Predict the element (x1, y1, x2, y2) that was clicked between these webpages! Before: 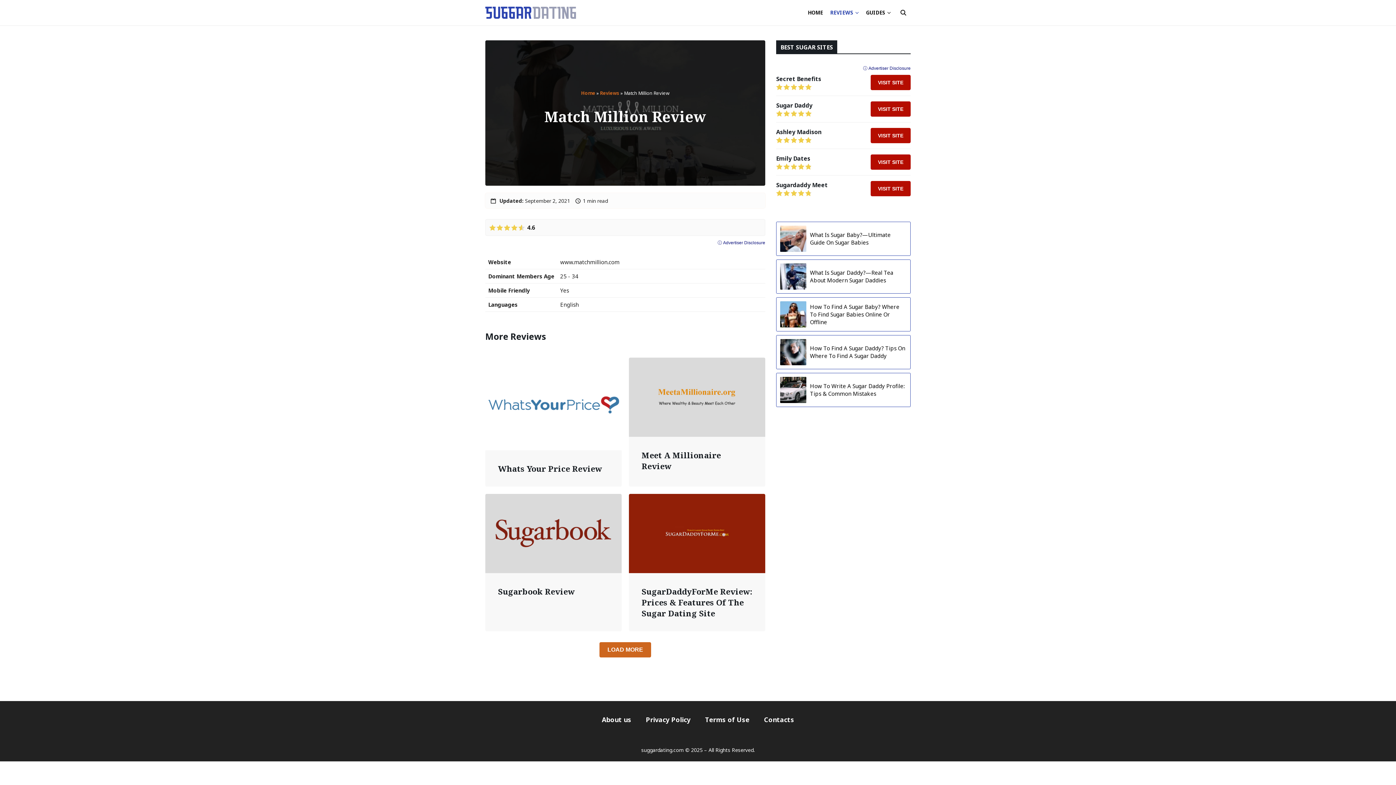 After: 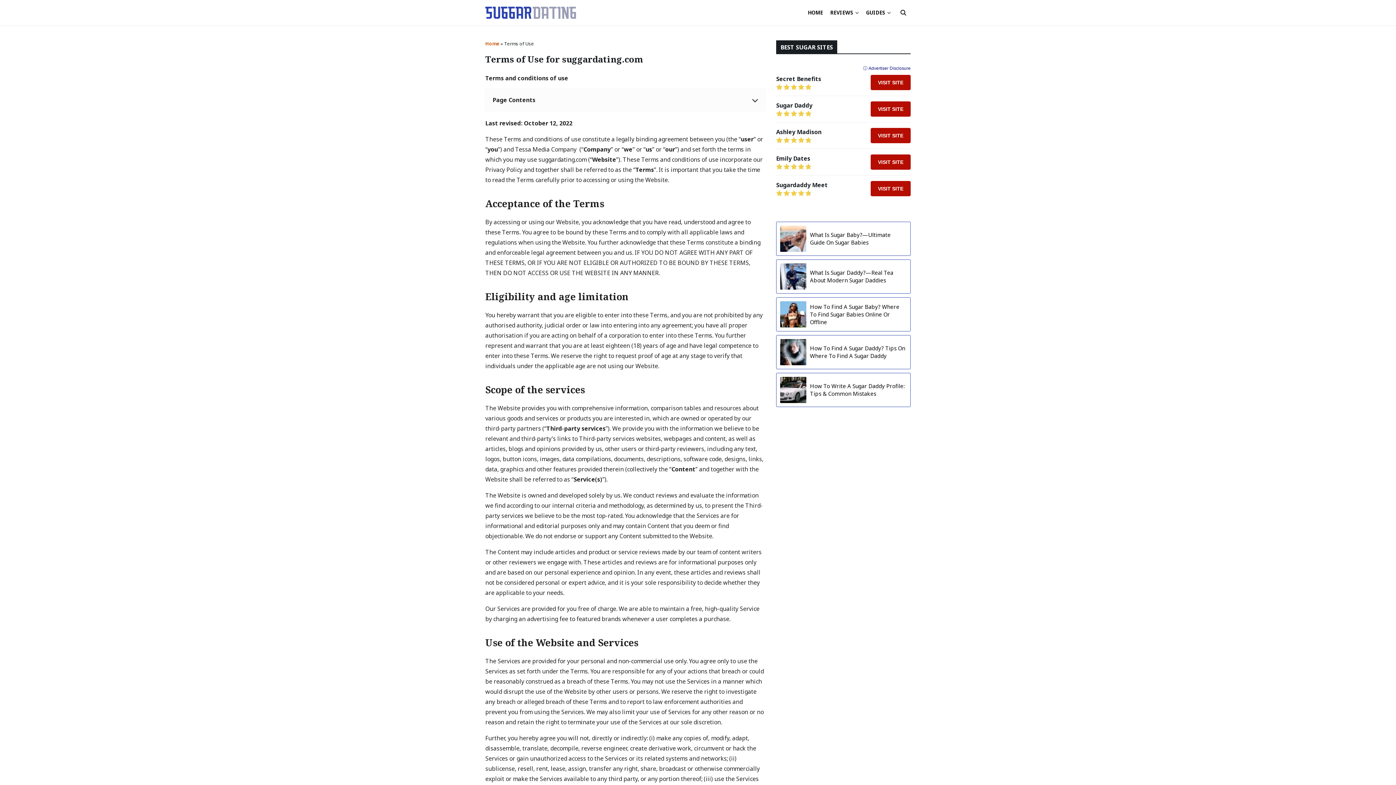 Action: label: Terms of Use bbox: (705, 715, 749, 724)